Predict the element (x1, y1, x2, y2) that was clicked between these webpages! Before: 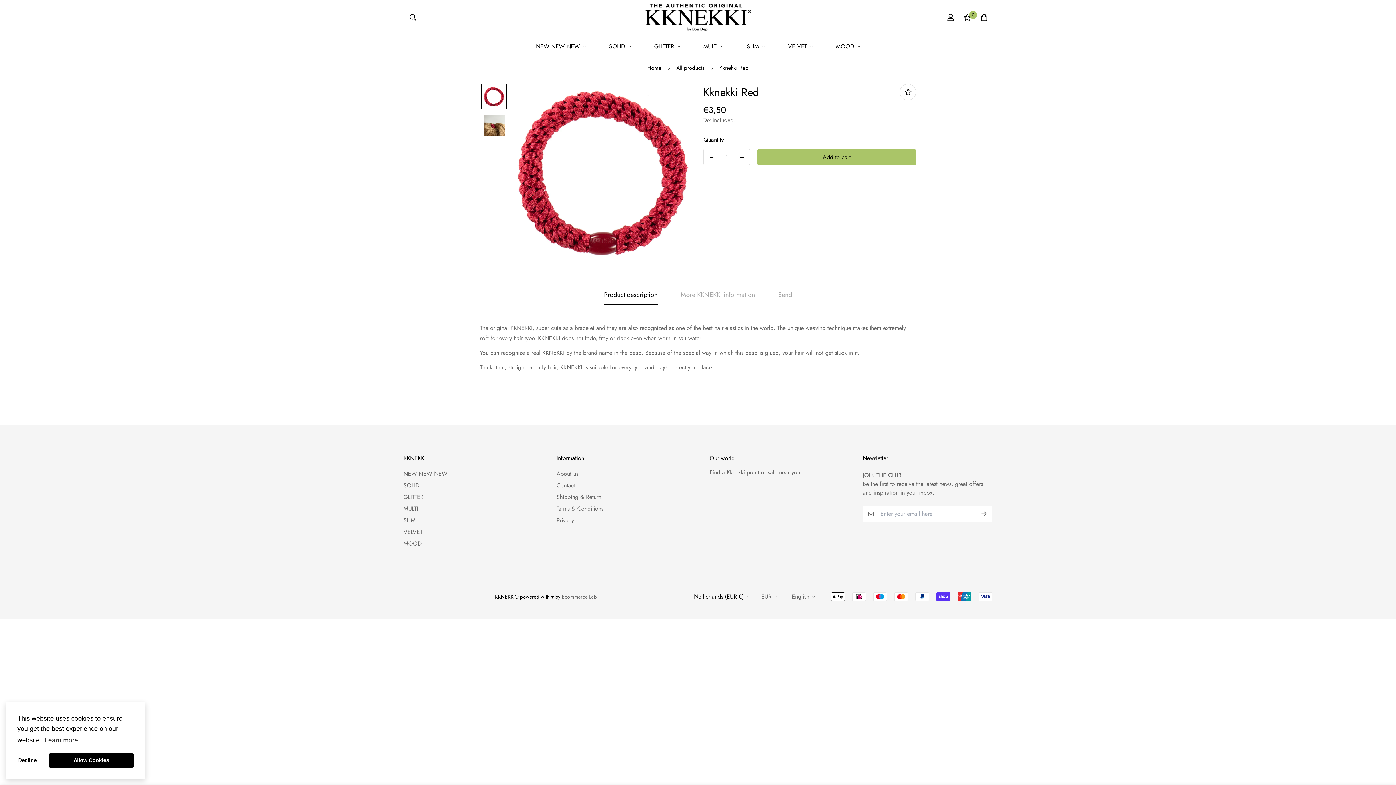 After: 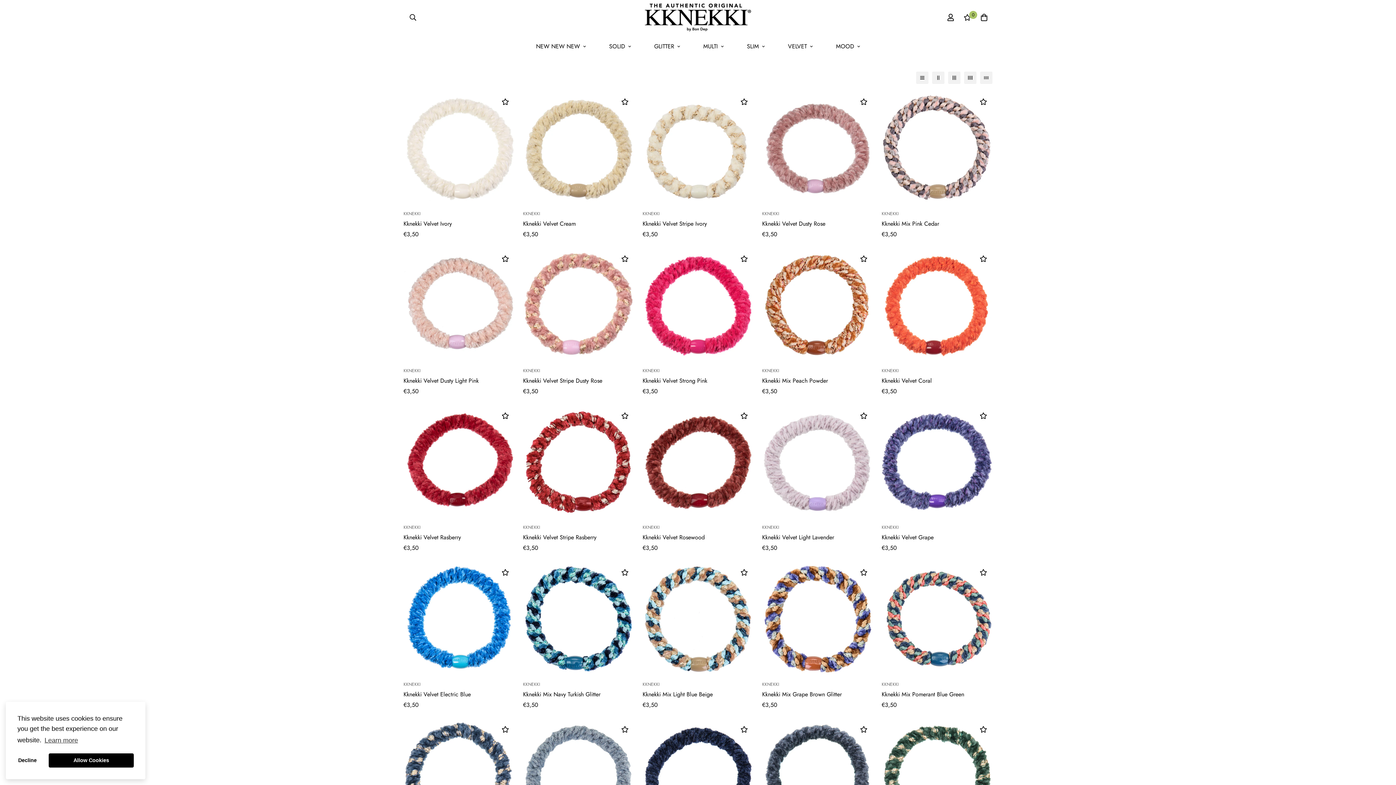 Action: label: VELVET bbox: (776, 35, 824, 57)